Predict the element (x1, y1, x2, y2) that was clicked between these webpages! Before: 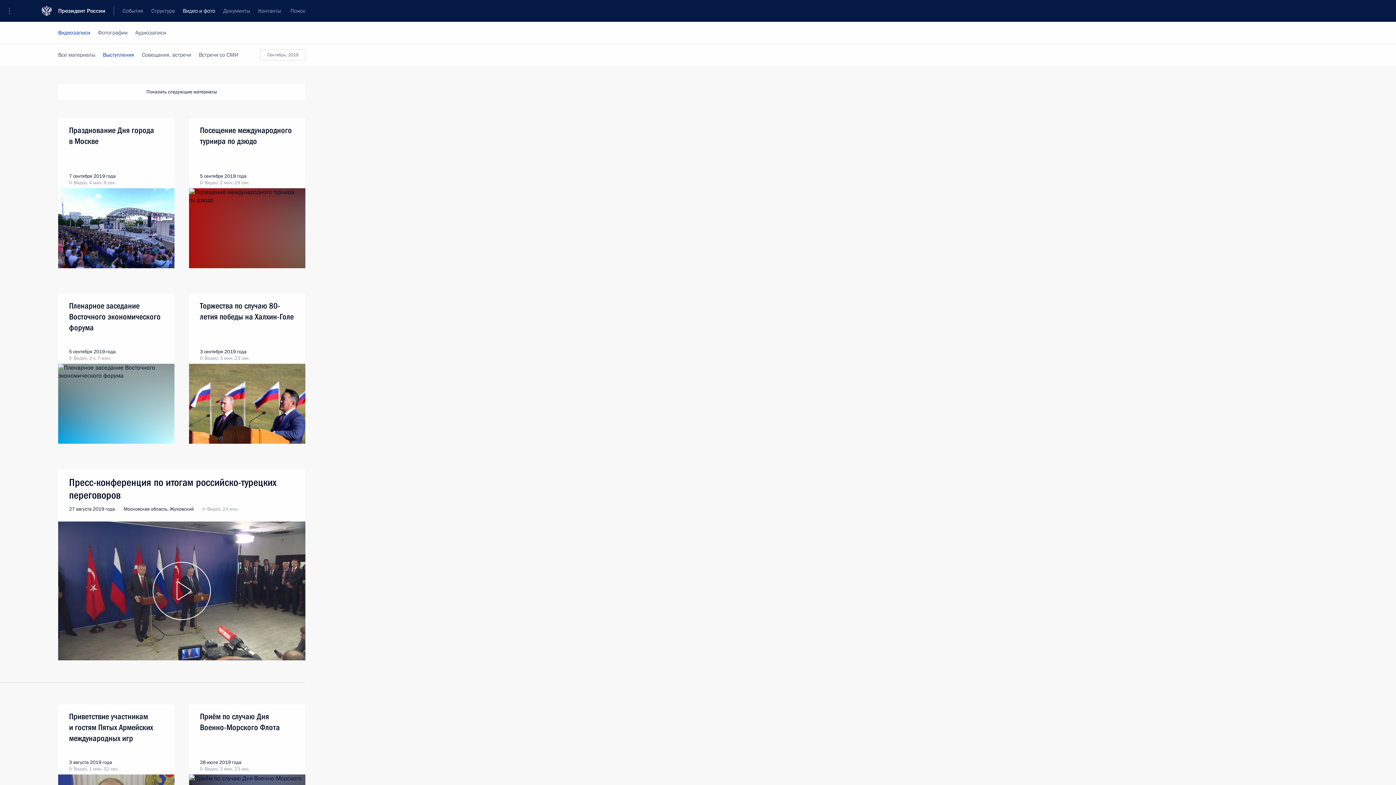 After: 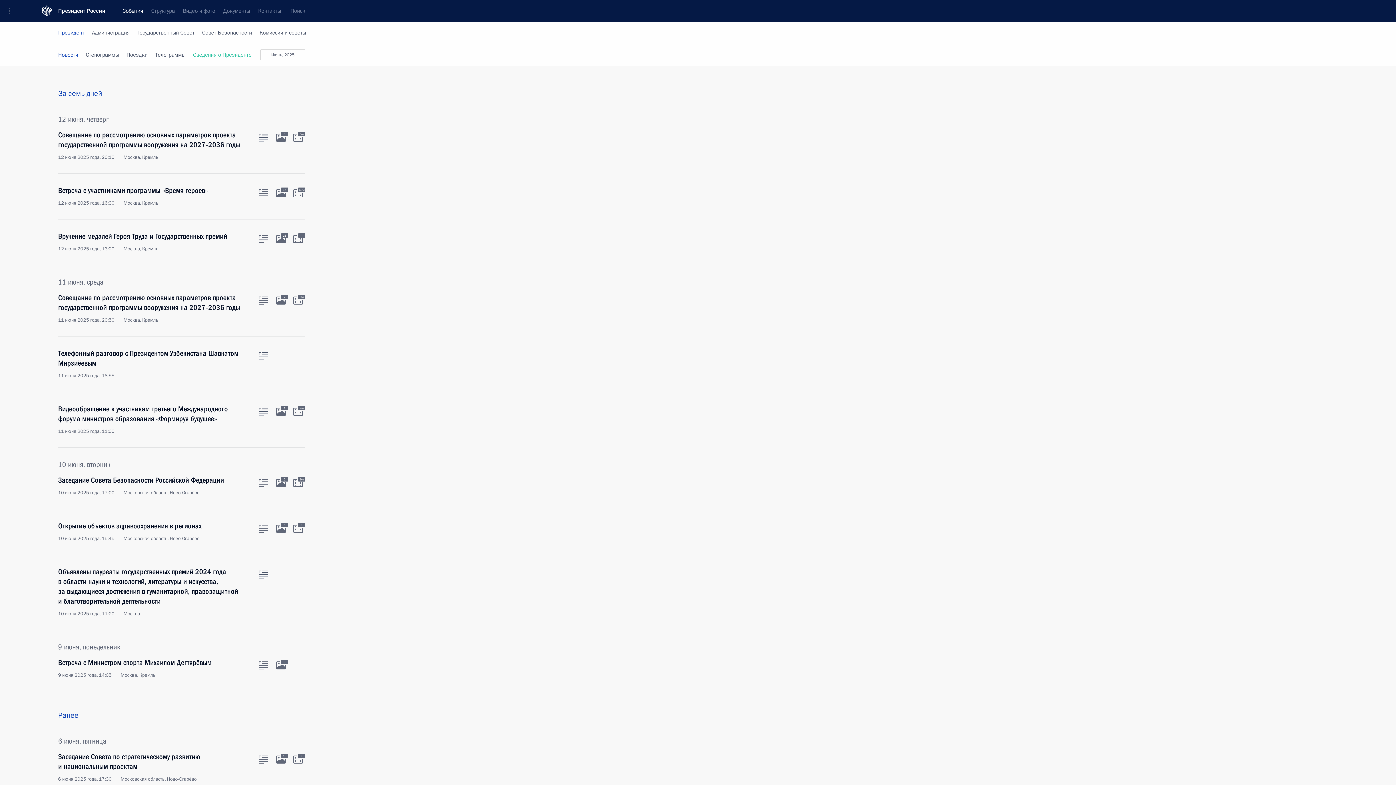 Action: bbox: (118, 0, 147, 21) label: События